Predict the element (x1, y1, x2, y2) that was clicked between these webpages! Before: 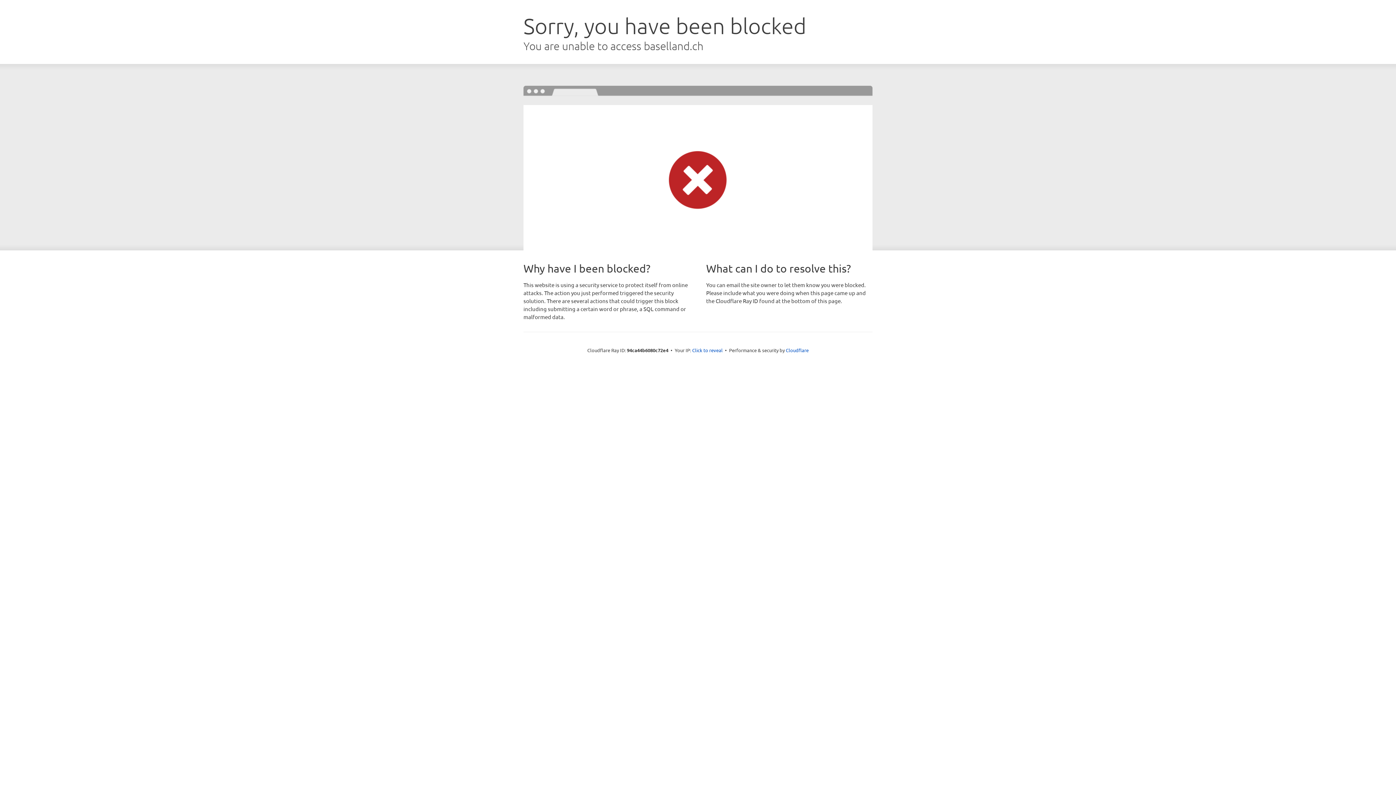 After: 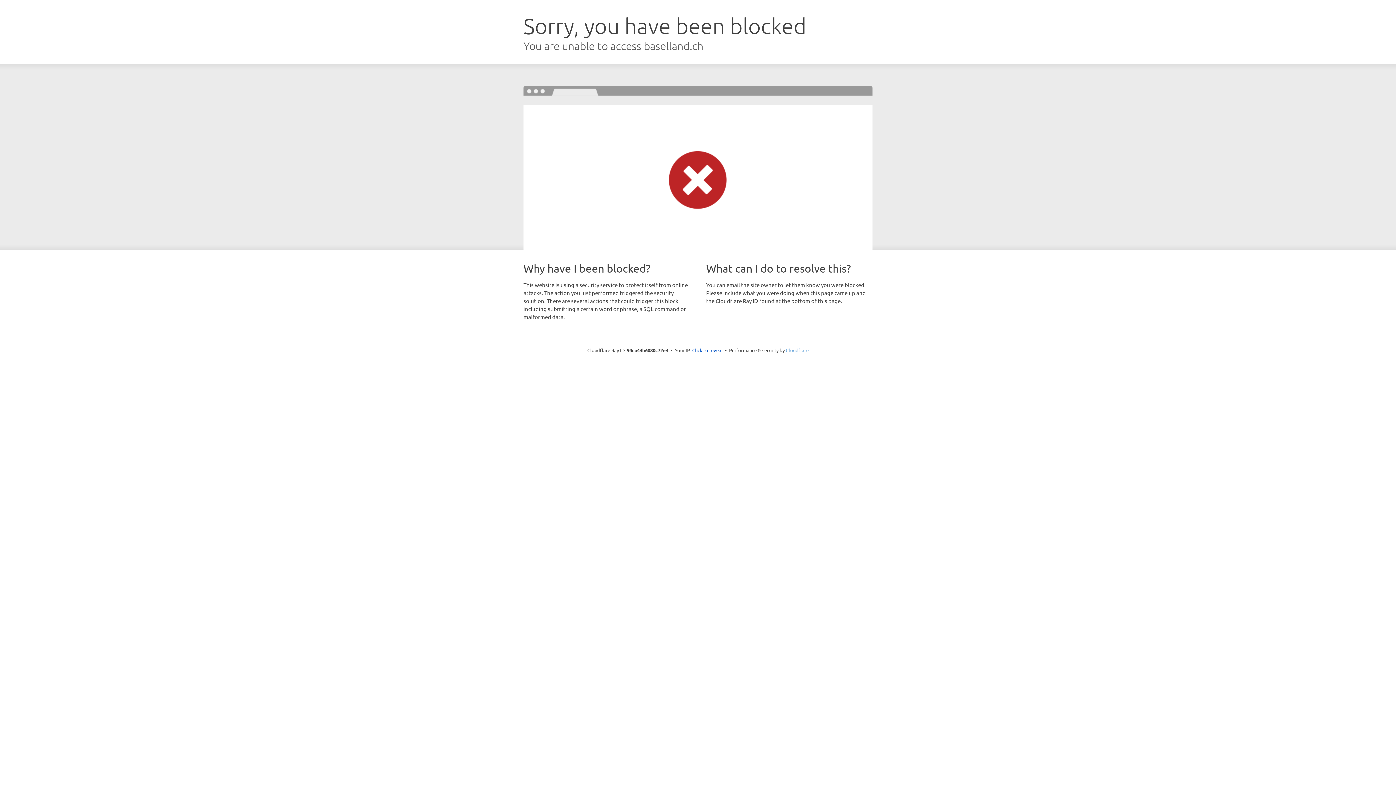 Action: label: Cloudflare bbox: (786, 347, 808, 353)